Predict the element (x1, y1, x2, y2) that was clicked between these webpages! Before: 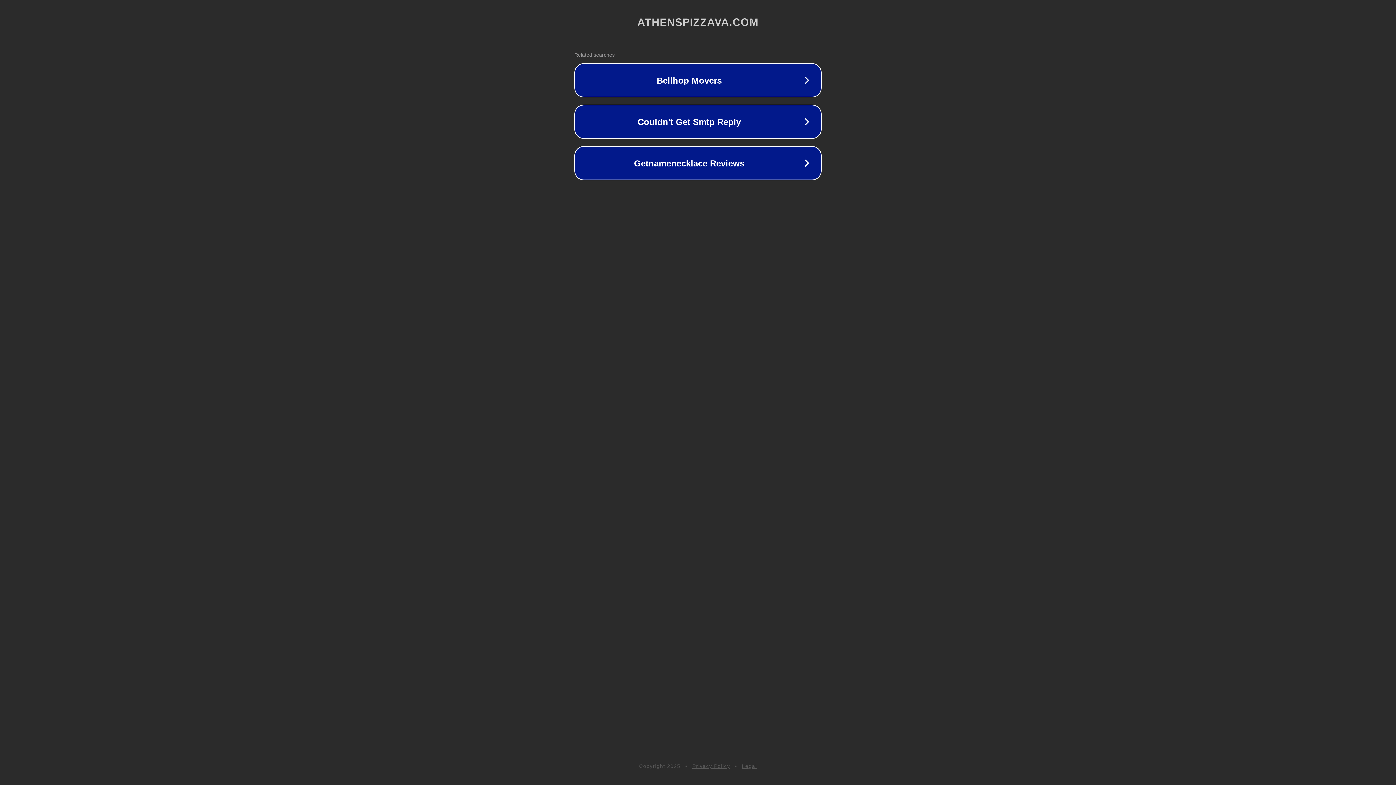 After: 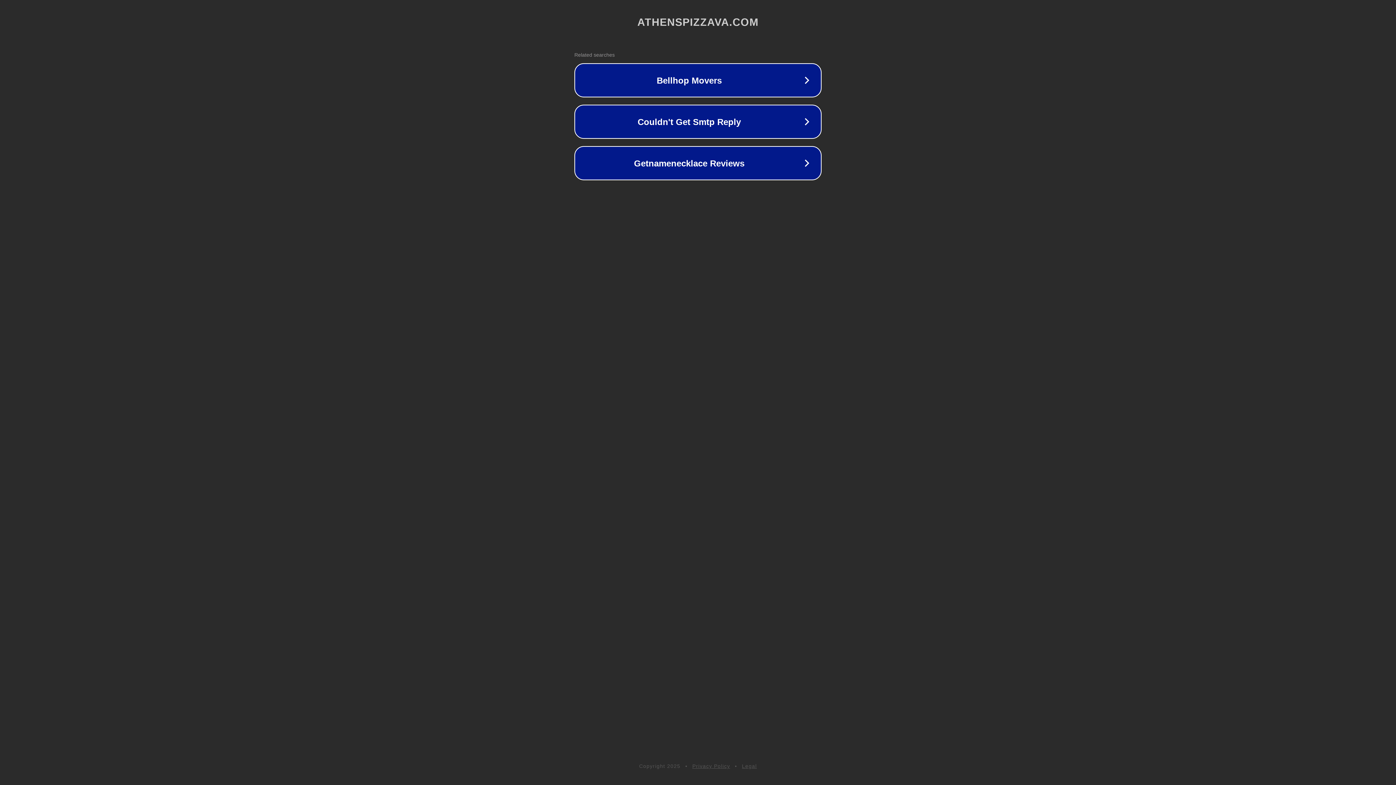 Action: label: Privacy Policy bbox: (692, 763, 730, 769)